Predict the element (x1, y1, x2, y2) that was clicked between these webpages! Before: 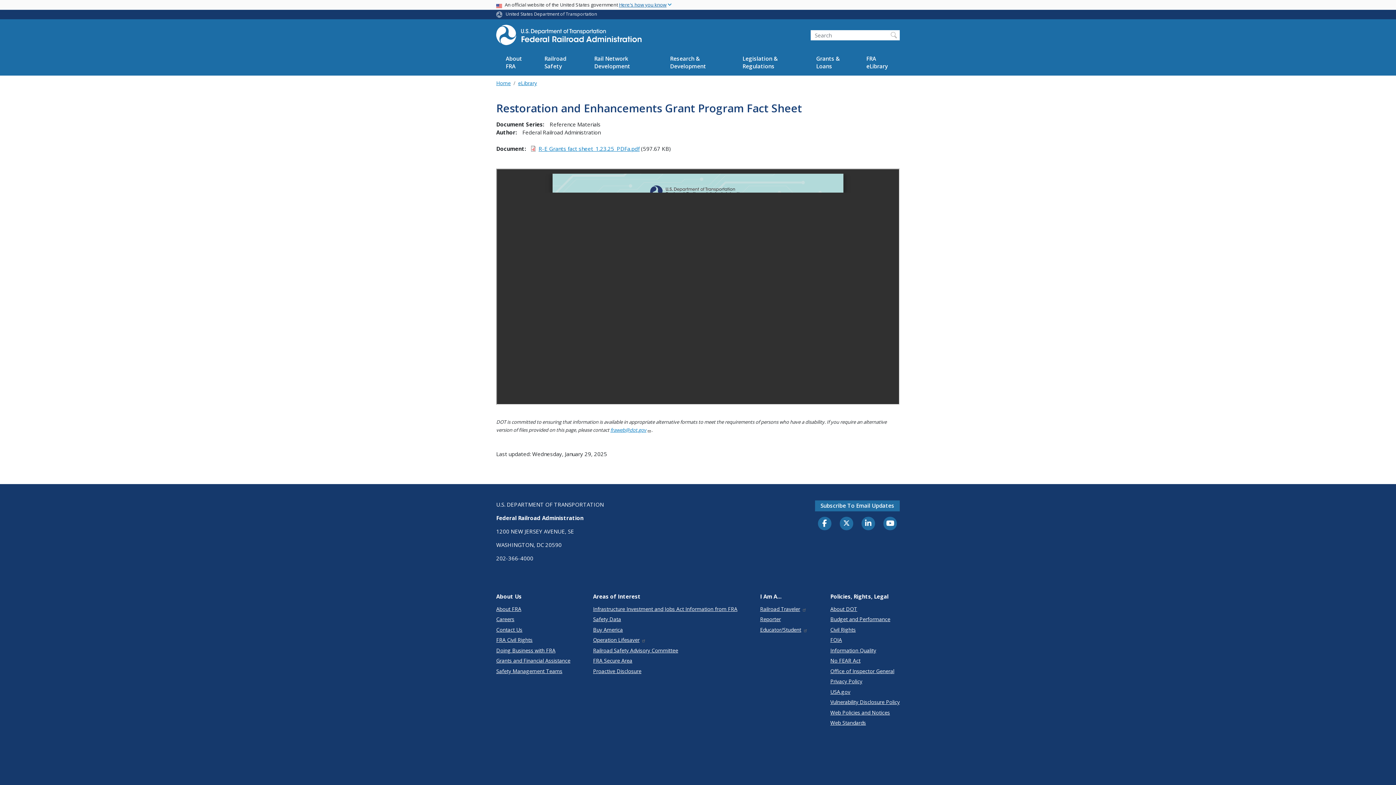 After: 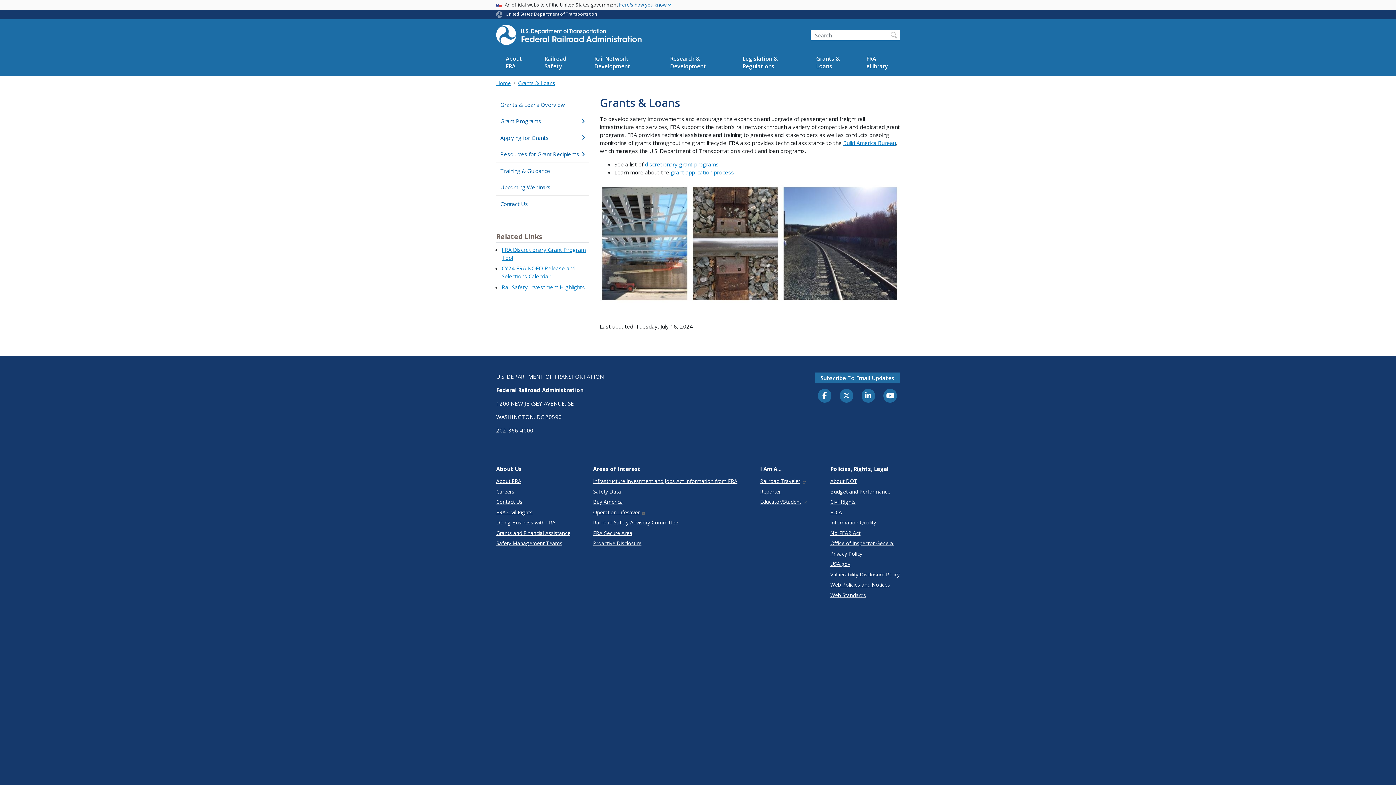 Action: label: Grants and Financial Assistance bbox: (496, 657, 570, 664)